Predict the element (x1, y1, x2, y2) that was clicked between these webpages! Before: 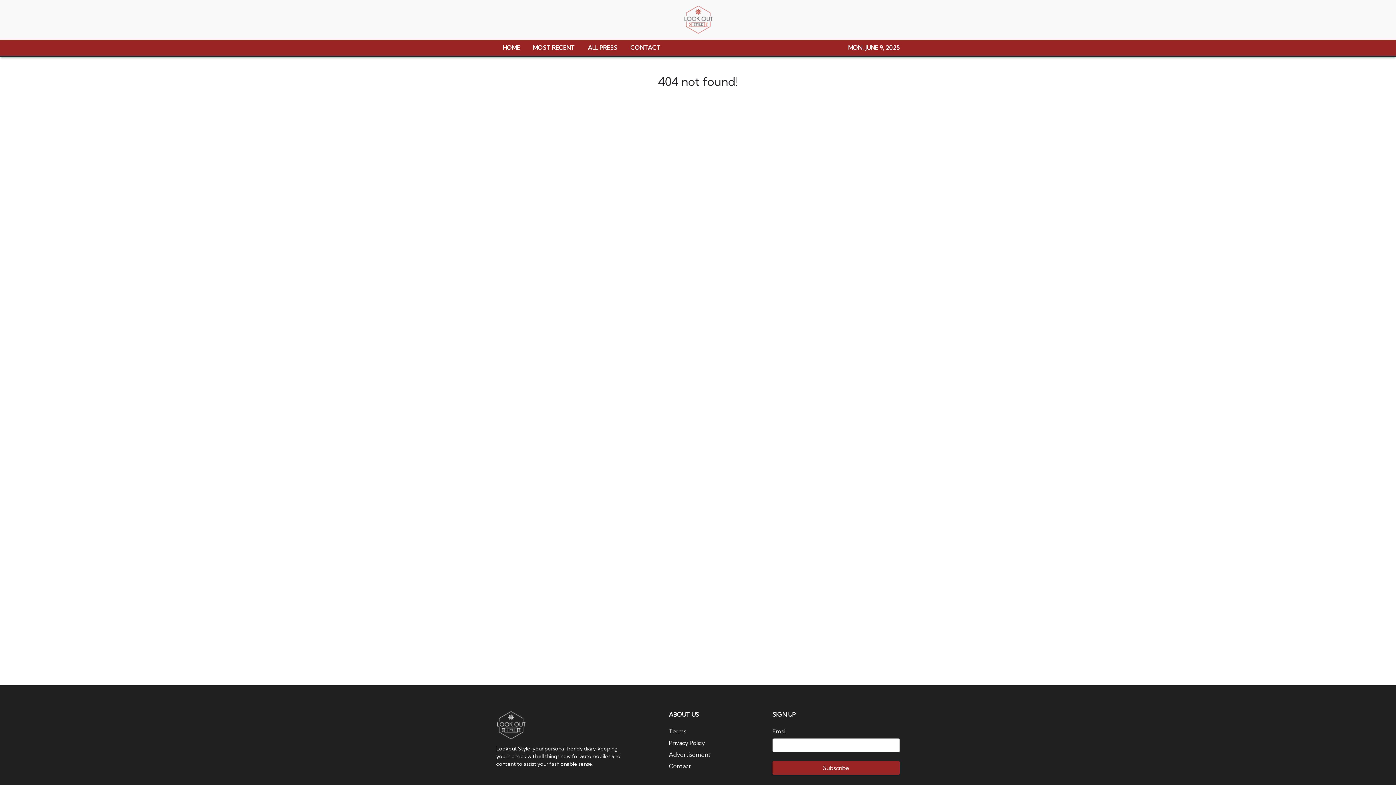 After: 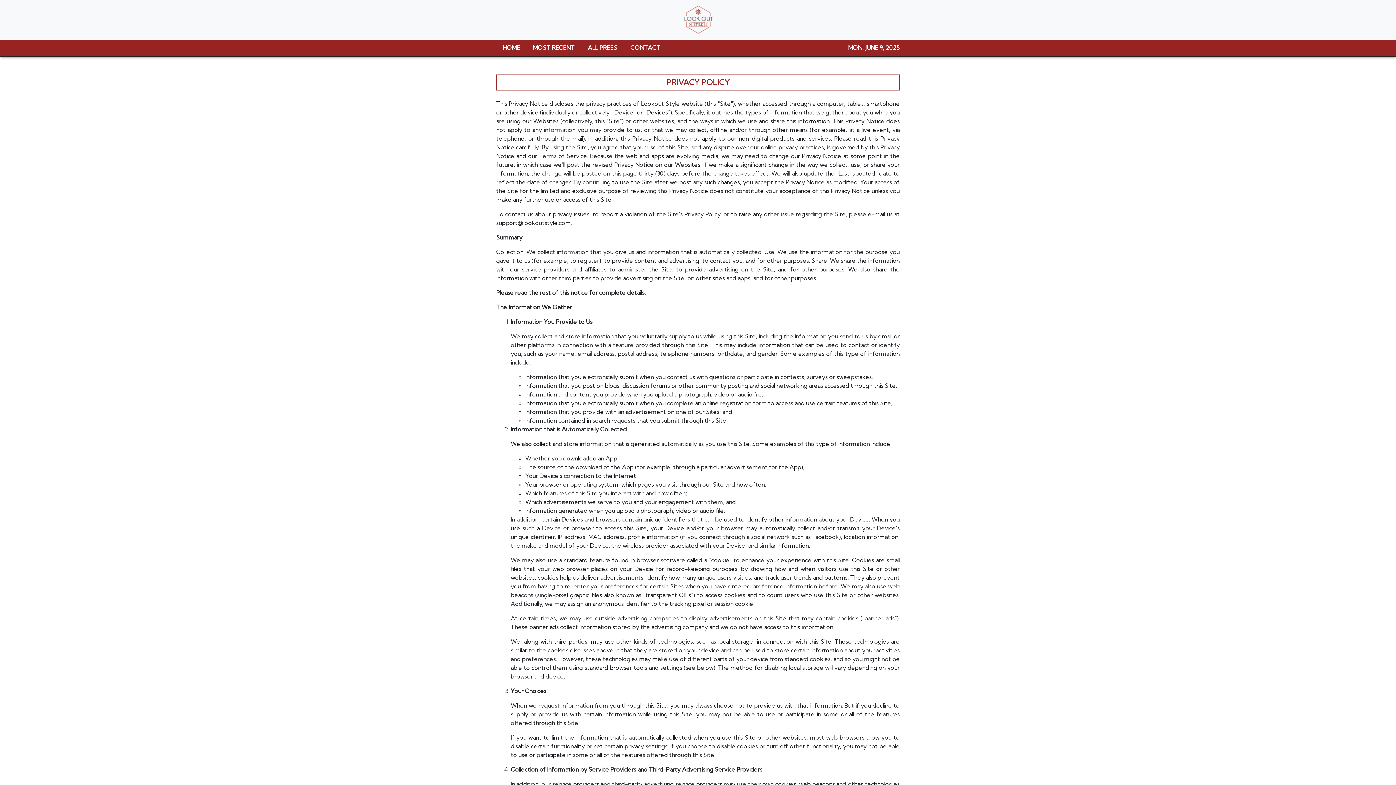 Action: bbox: (669, 739, 705, 746) label: Privacy Policy